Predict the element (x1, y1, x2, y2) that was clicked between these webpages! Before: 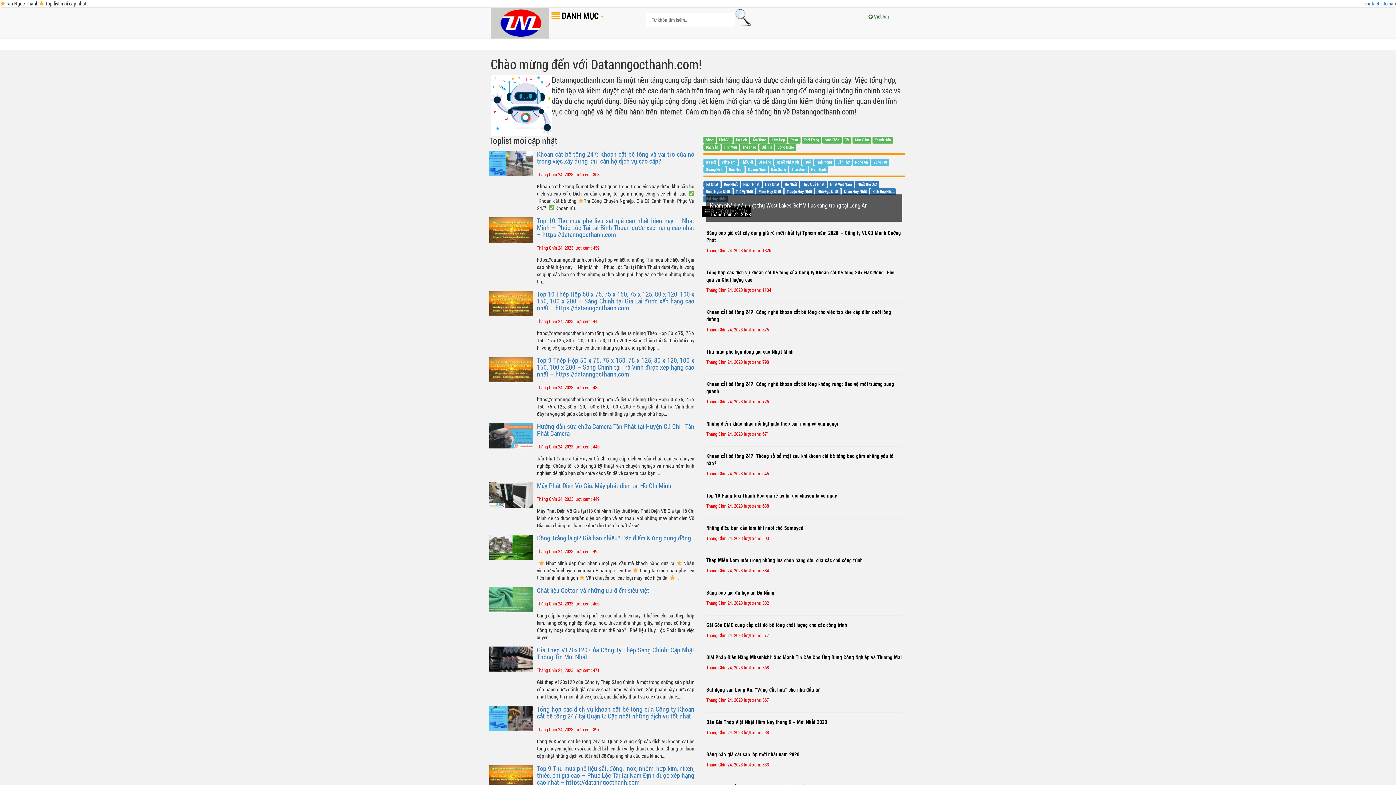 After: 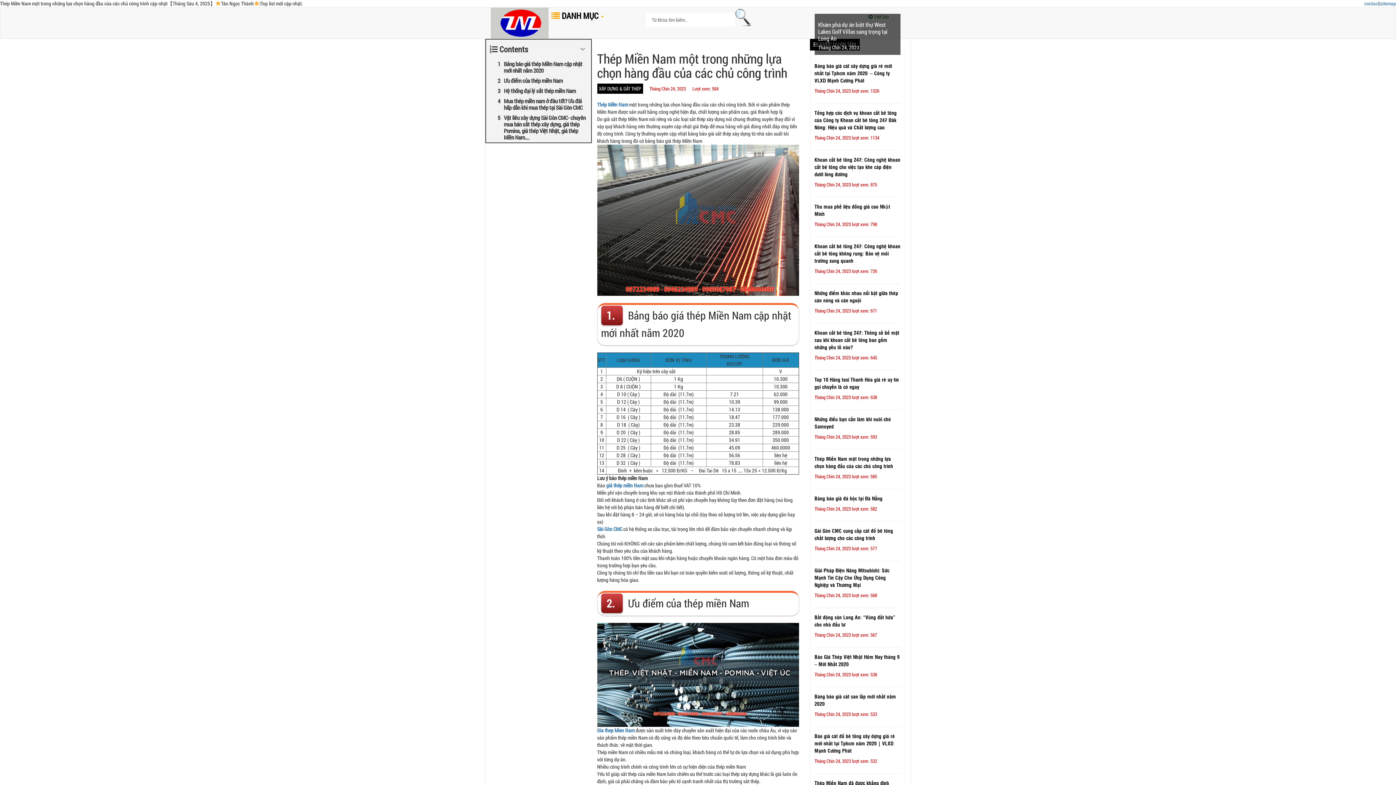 Action: label: Thép Miền Nam một trong những lựa chọn hàng đầu của các chủ công trình bbox: (706, 558, 862, 563)